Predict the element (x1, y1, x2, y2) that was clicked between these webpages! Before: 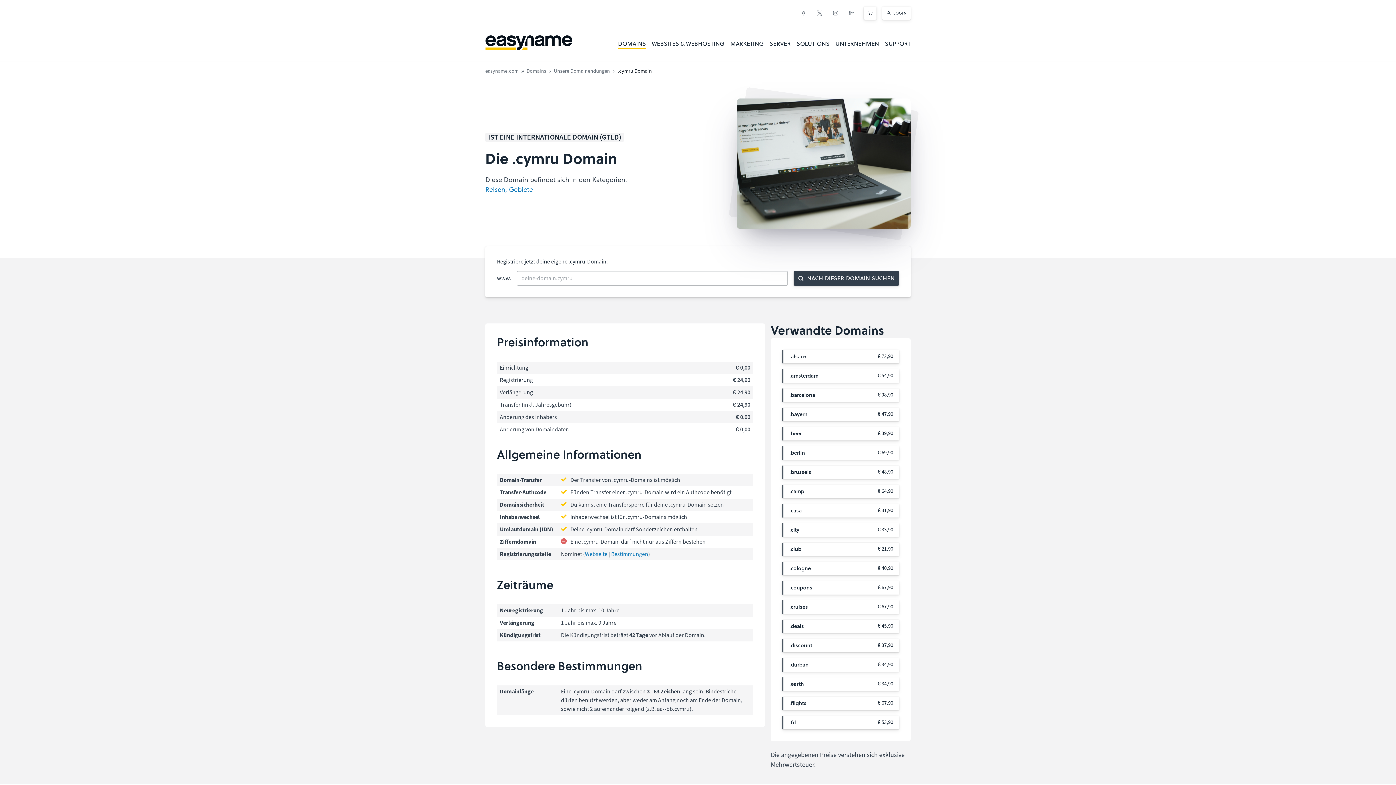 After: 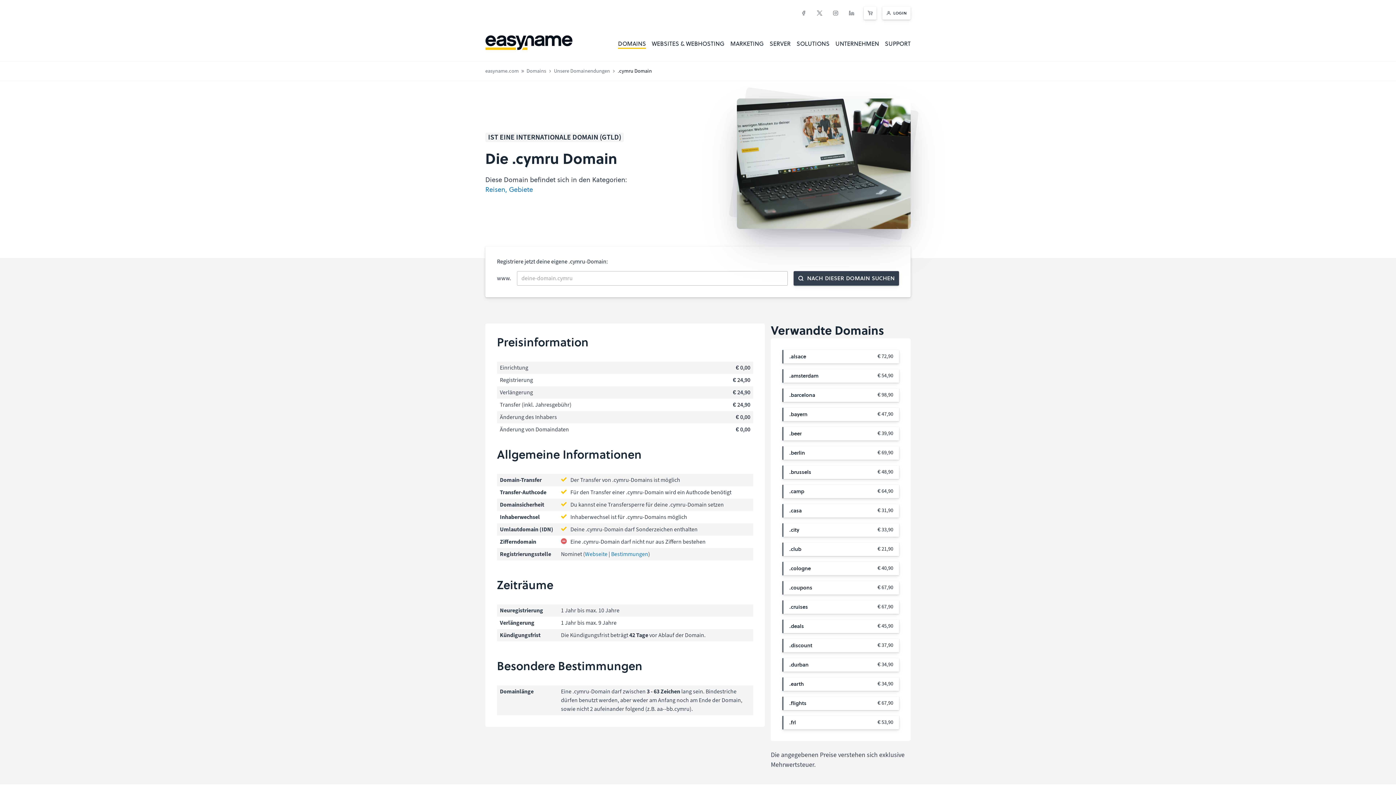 Action: bbox: (617, 67, 652, 74) label: .cymru Domain